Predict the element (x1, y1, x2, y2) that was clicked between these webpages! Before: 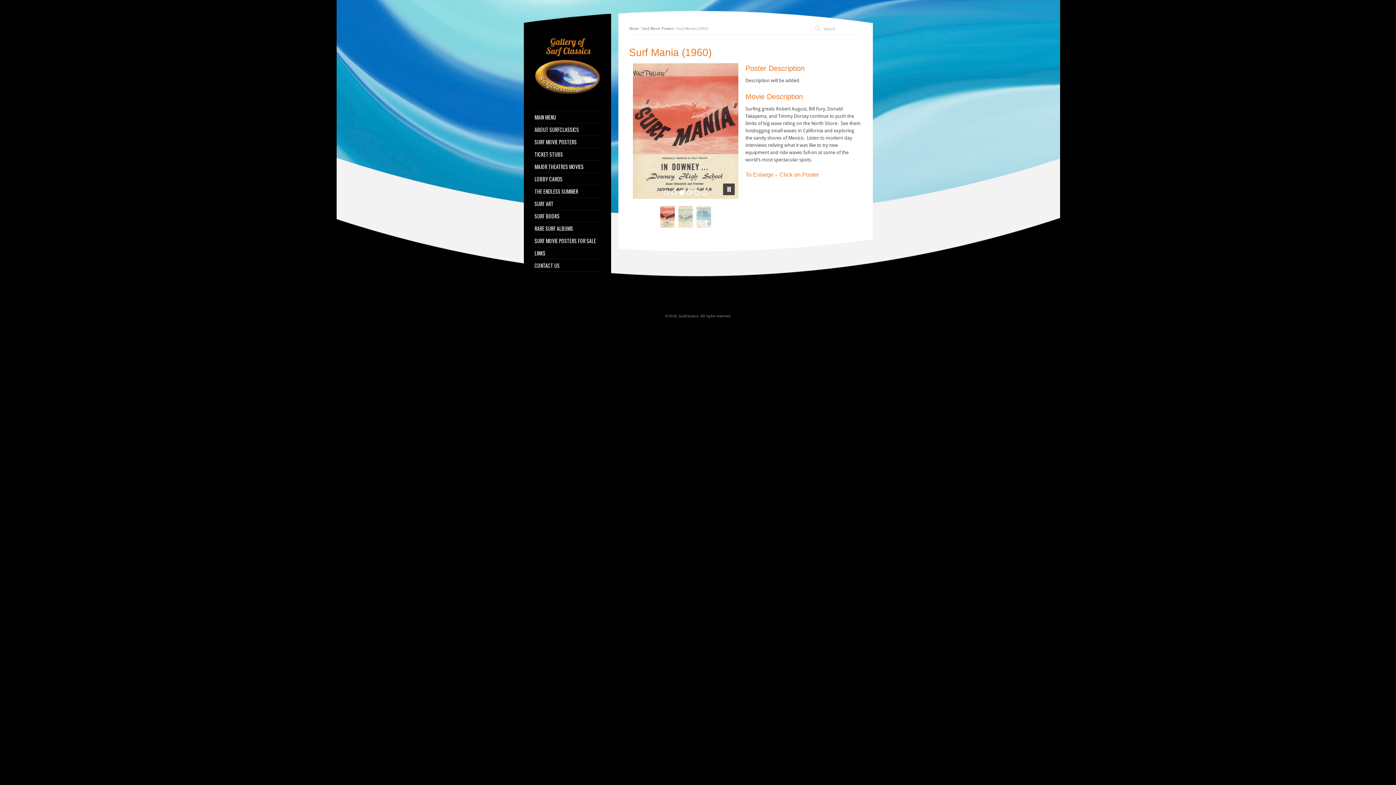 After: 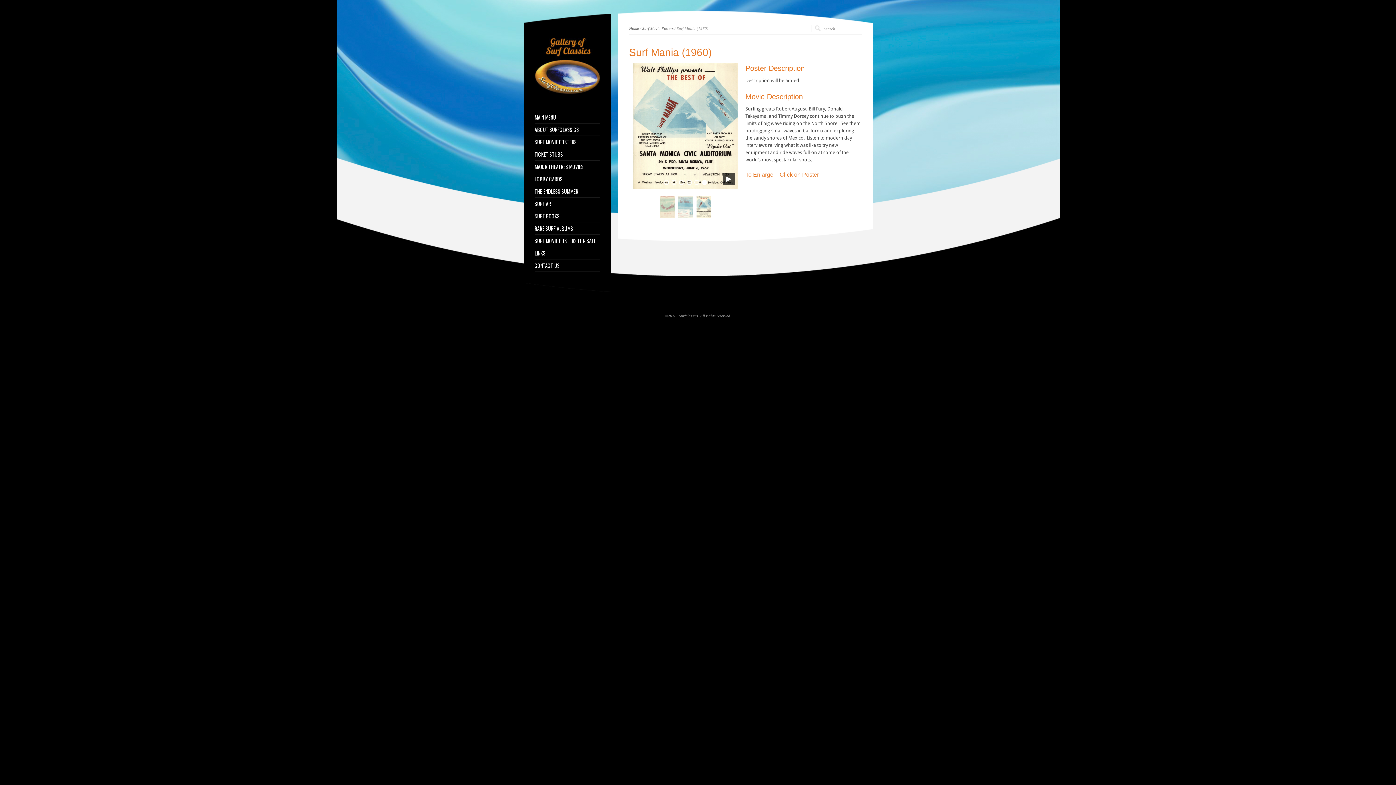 Action: bbox: (702, 152, 707, 157) label: 6